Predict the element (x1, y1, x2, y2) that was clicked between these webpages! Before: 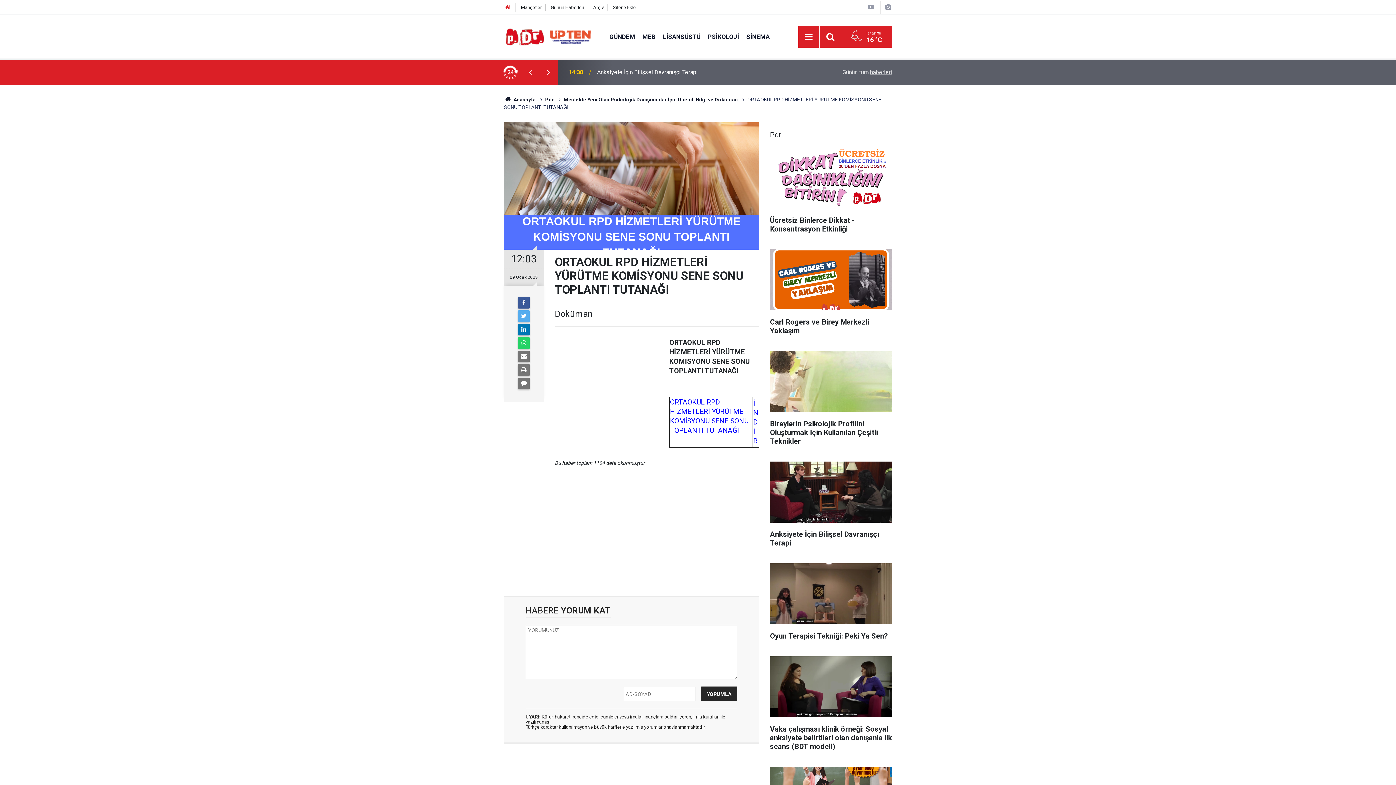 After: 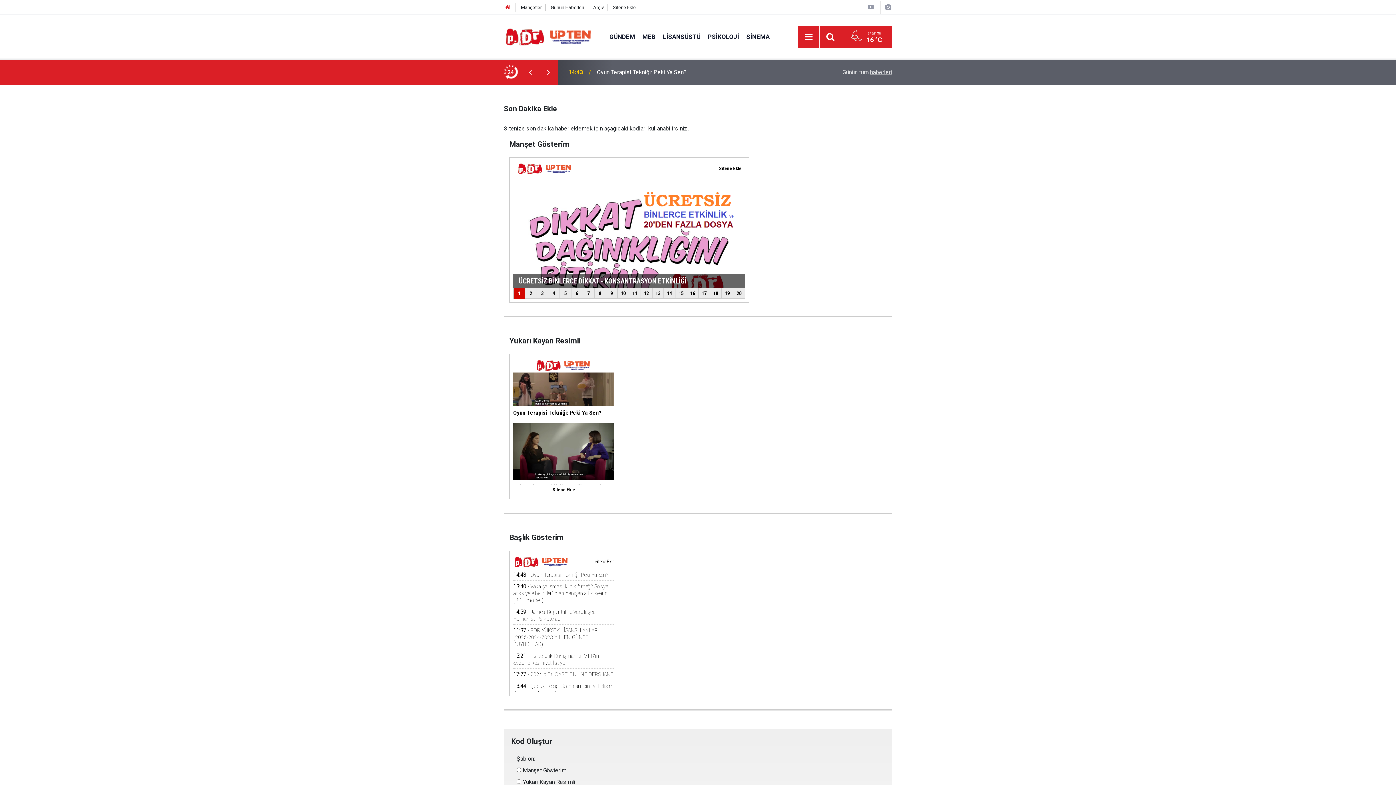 Action: label: Sitene Ekle bbox: (613, 4, 635, 10)